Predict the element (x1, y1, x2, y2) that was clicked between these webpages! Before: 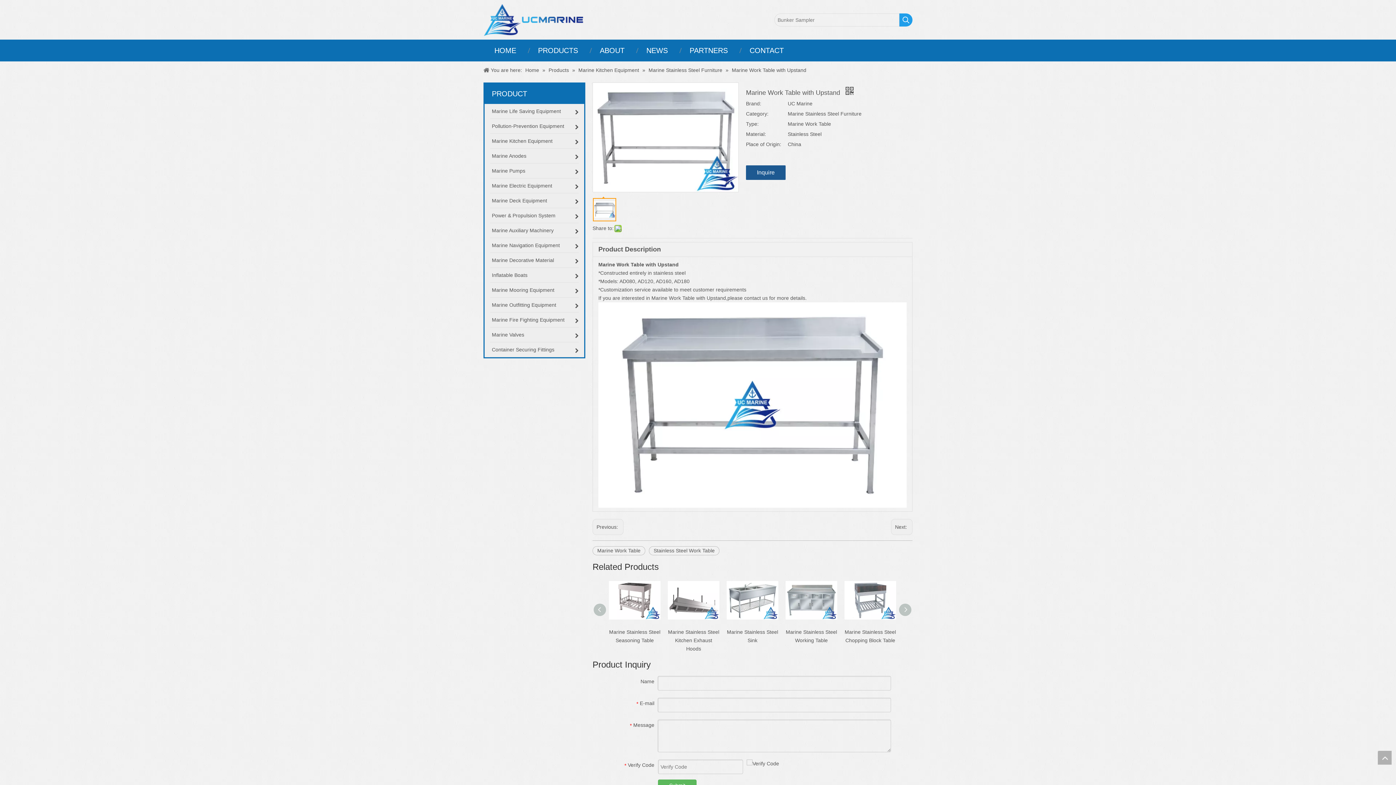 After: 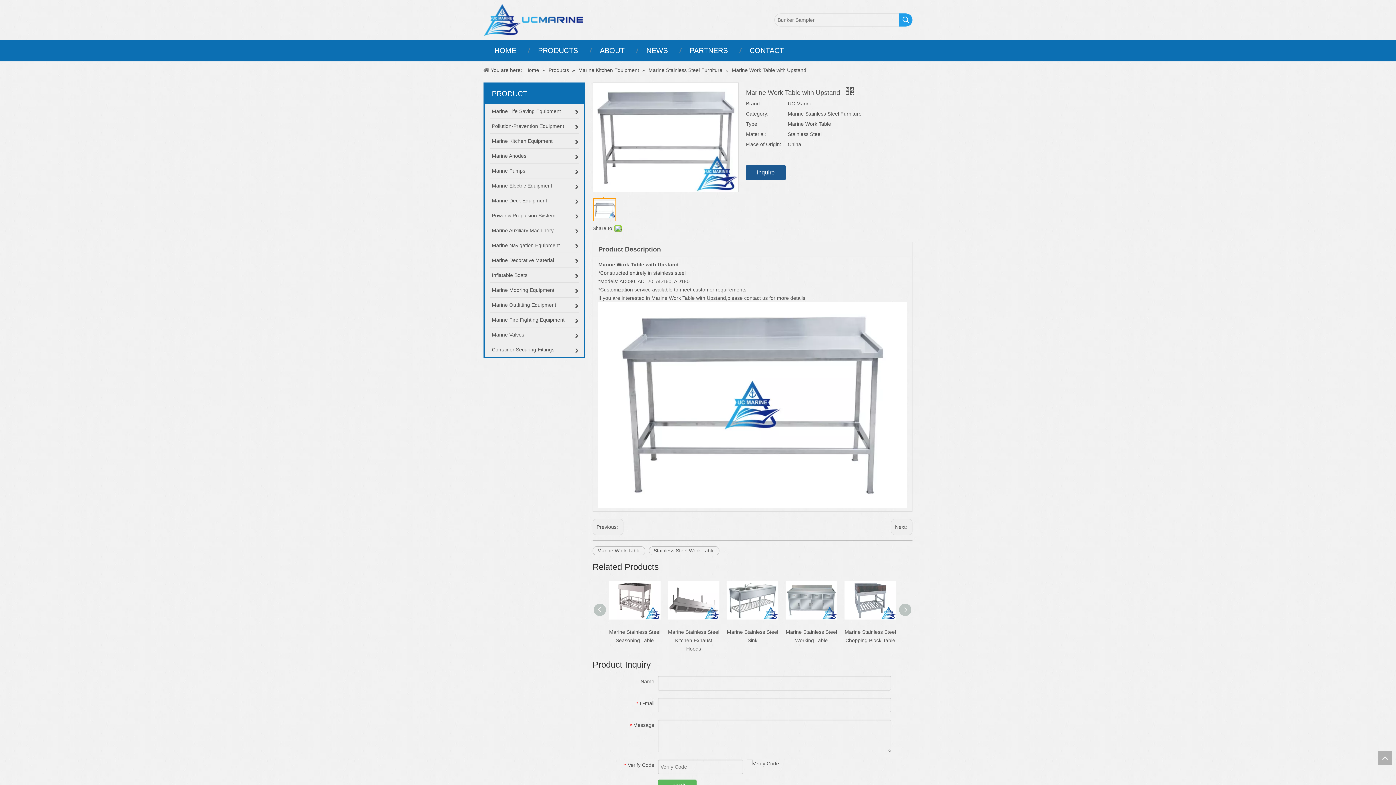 Action: bbox: (483, 3, 583, 36)